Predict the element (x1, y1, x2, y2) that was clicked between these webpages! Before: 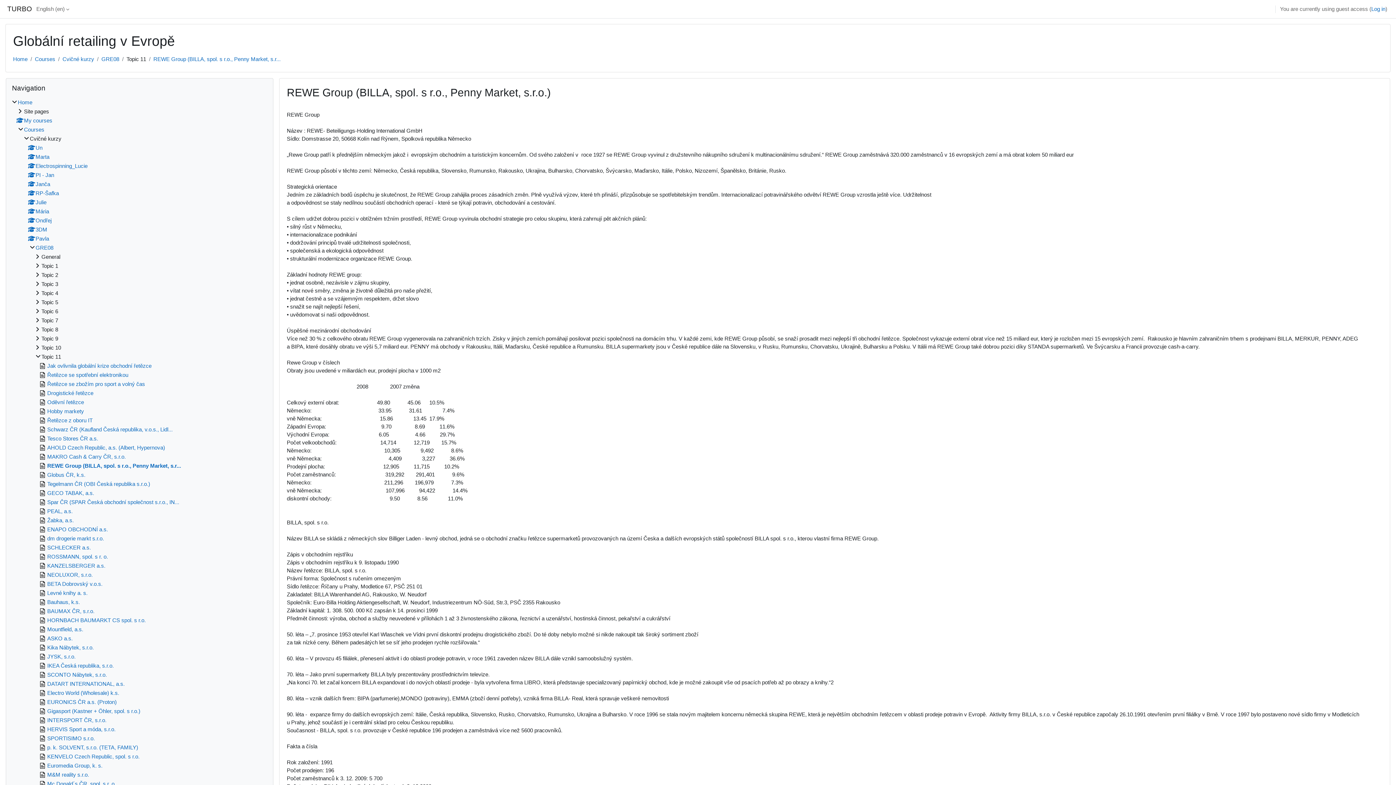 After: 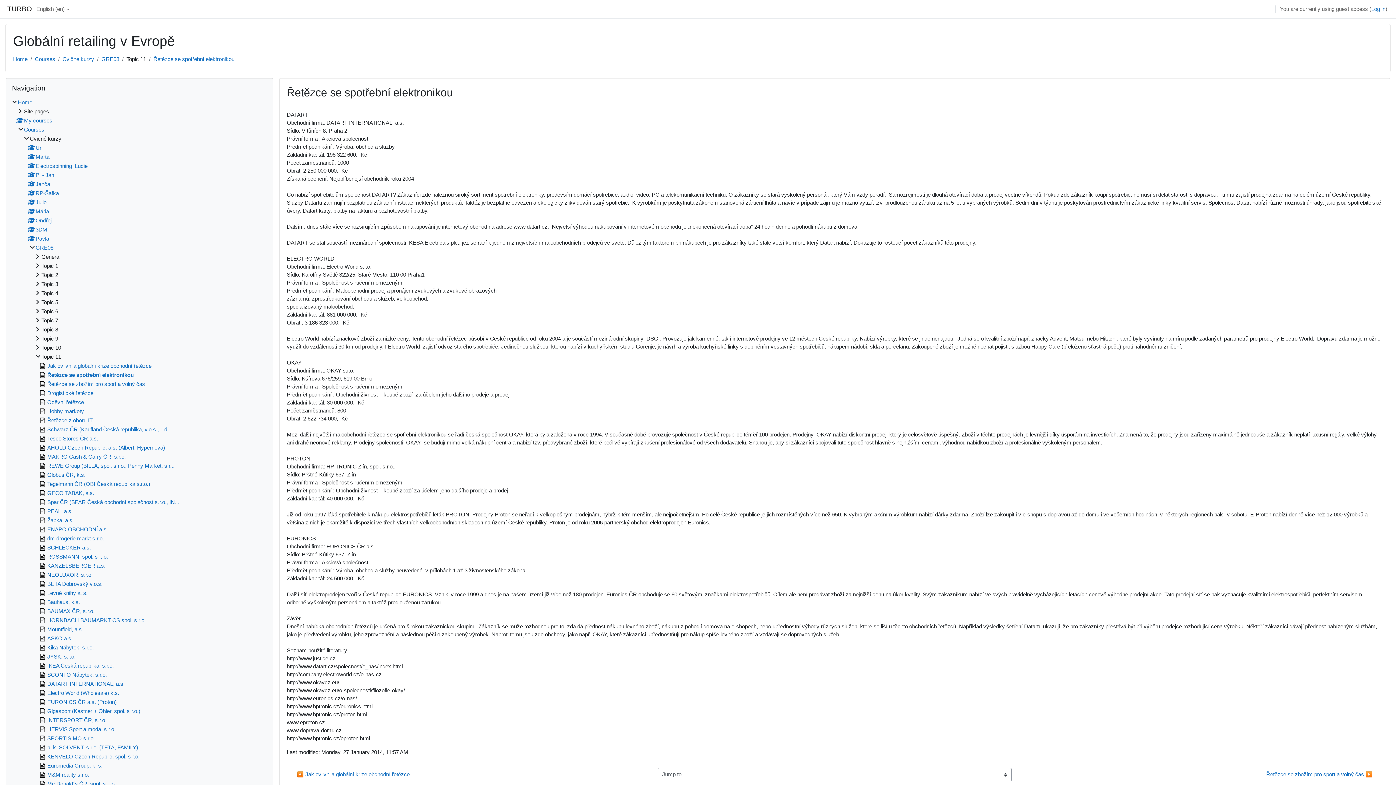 Action: label: Řetězce se spotřební elektronikou bbox: (39, 372, 128, 378)